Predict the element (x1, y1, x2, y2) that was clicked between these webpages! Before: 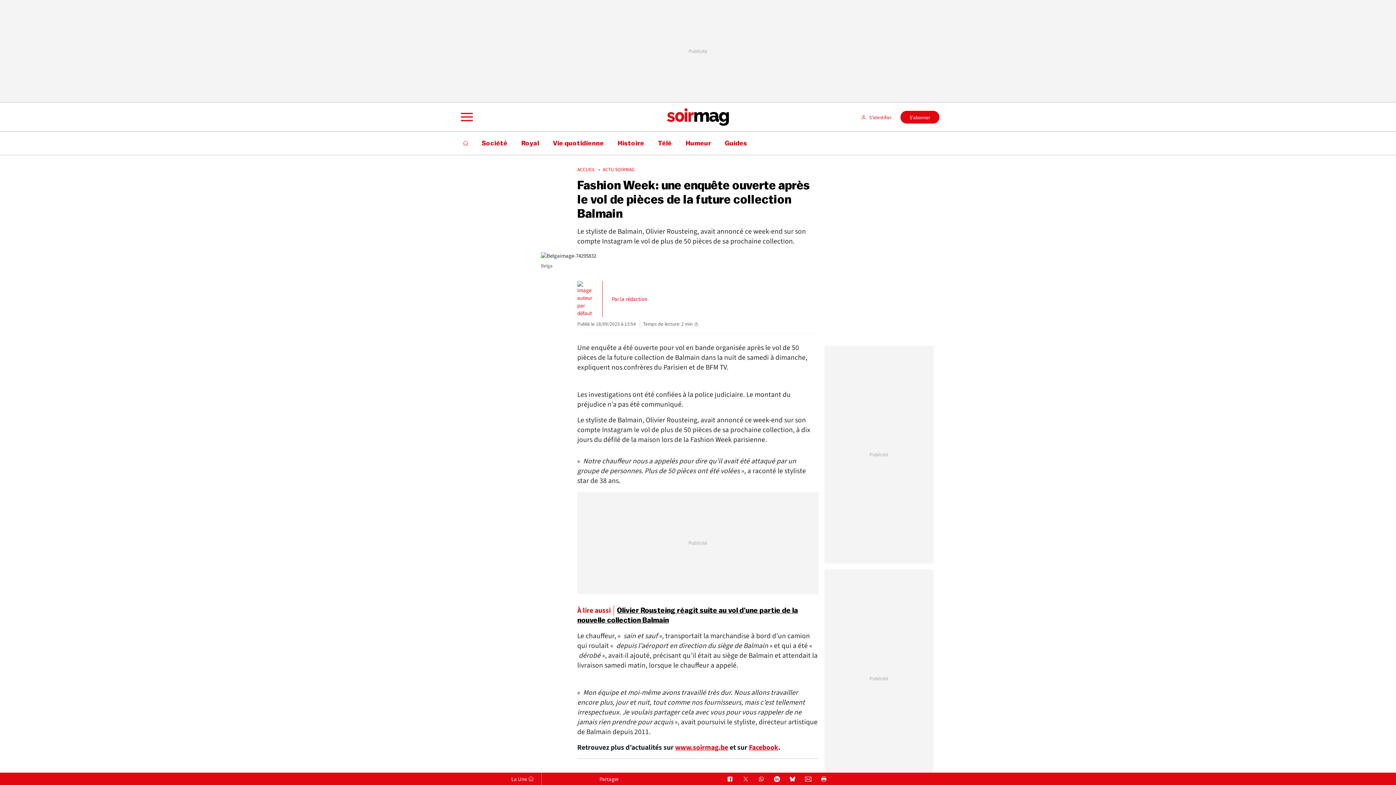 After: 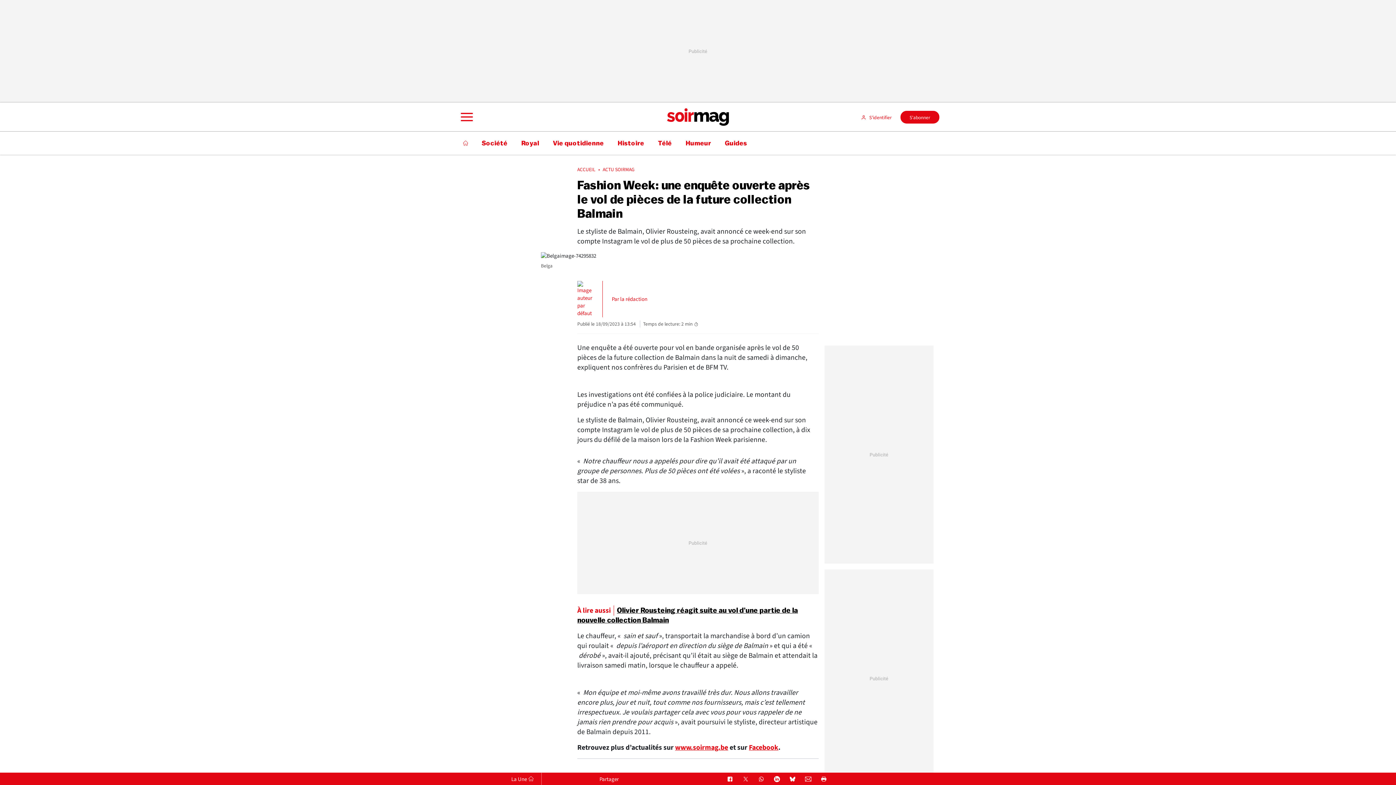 Action: bbox: (675, 742, 728, 752) label: www.soirmag.be